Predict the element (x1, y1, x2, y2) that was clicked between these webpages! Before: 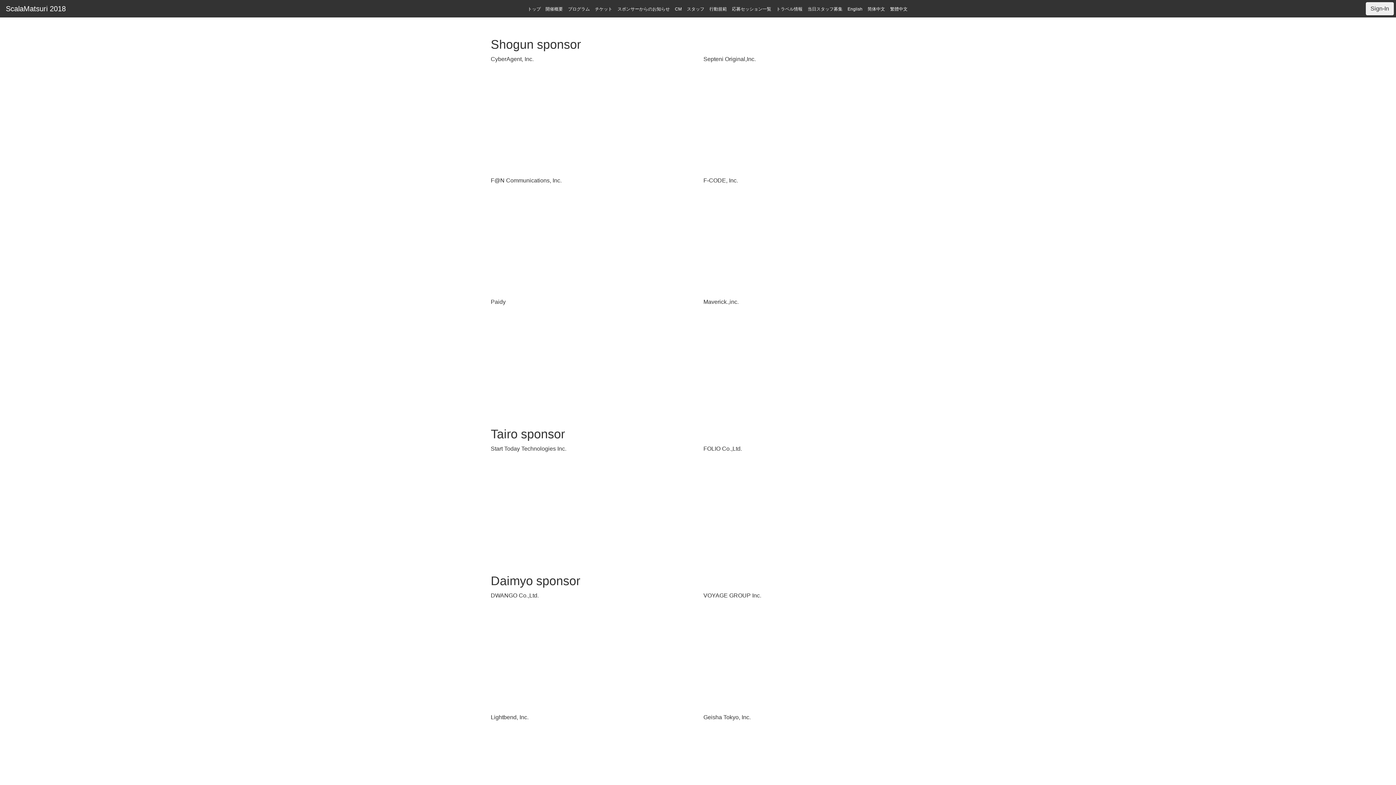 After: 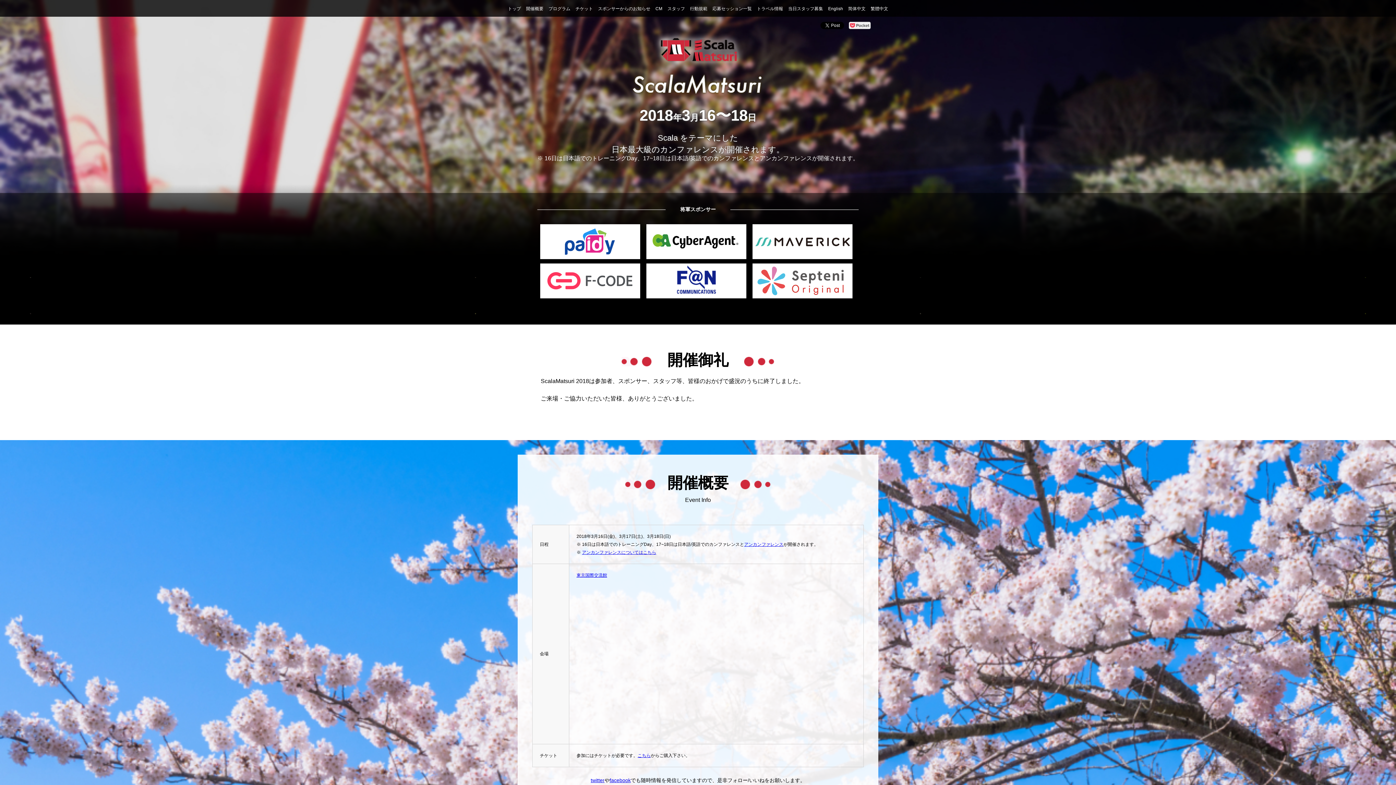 Action: label: トップ bbox: (527, 6, 540, 11)